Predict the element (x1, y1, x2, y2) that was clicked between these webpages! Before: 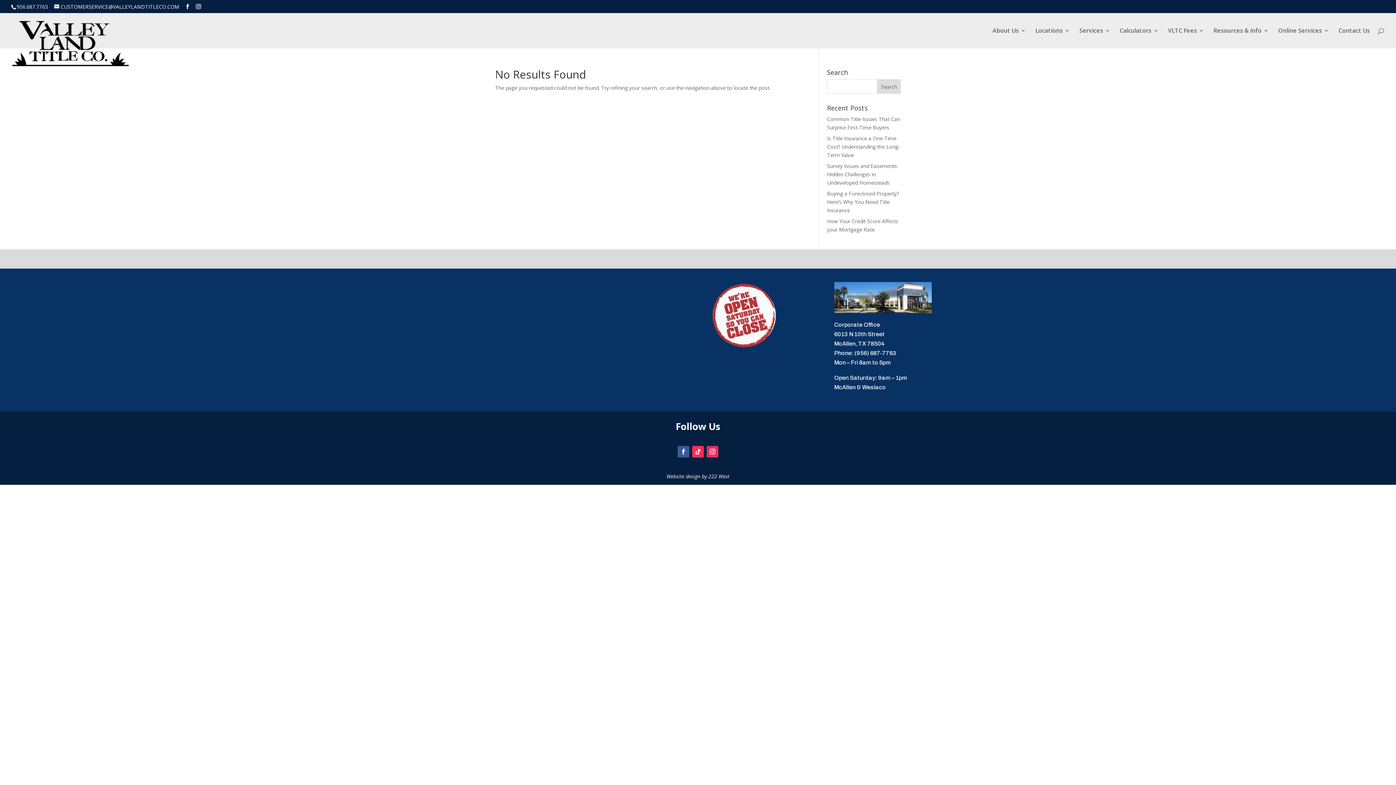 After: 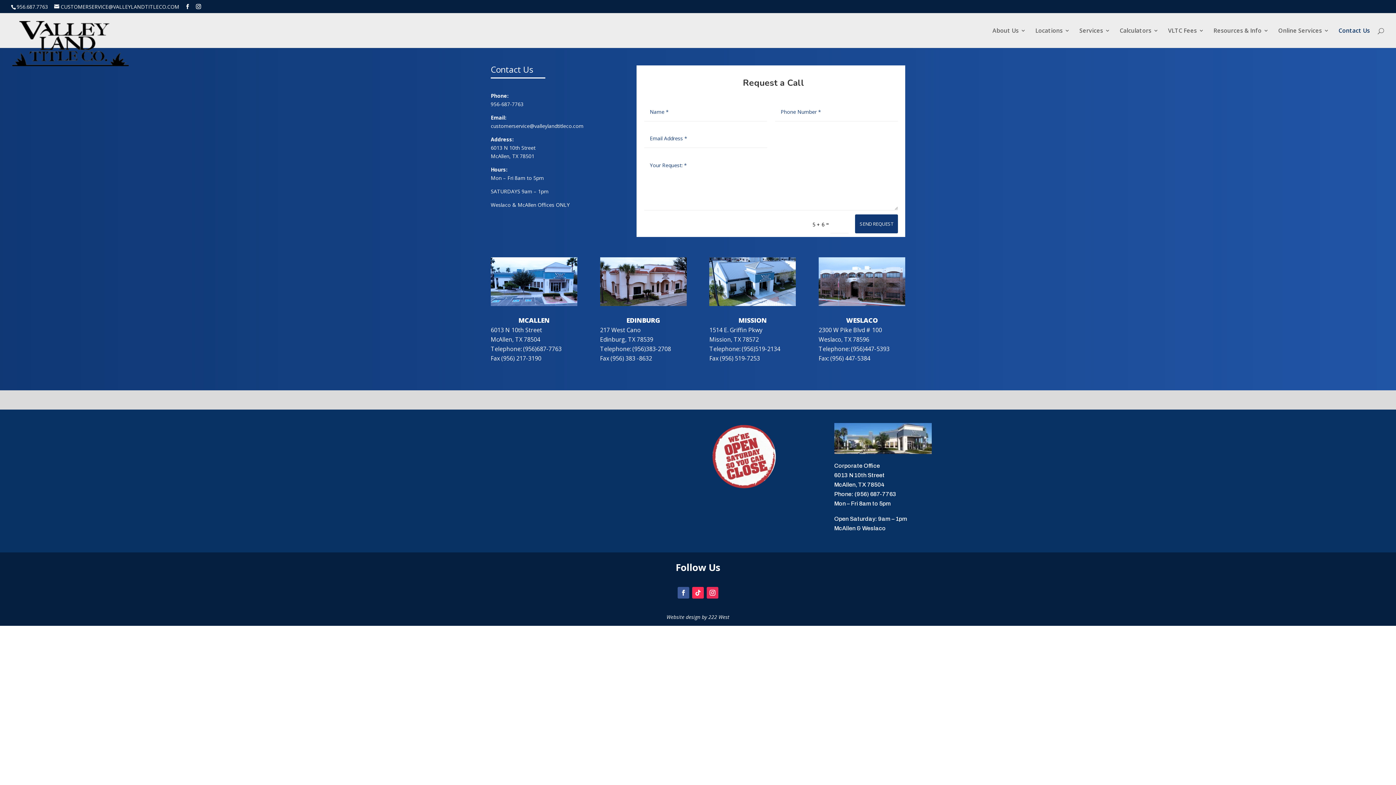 Action: bbox: (1338, 28, 1370, 48) label: Contact Us